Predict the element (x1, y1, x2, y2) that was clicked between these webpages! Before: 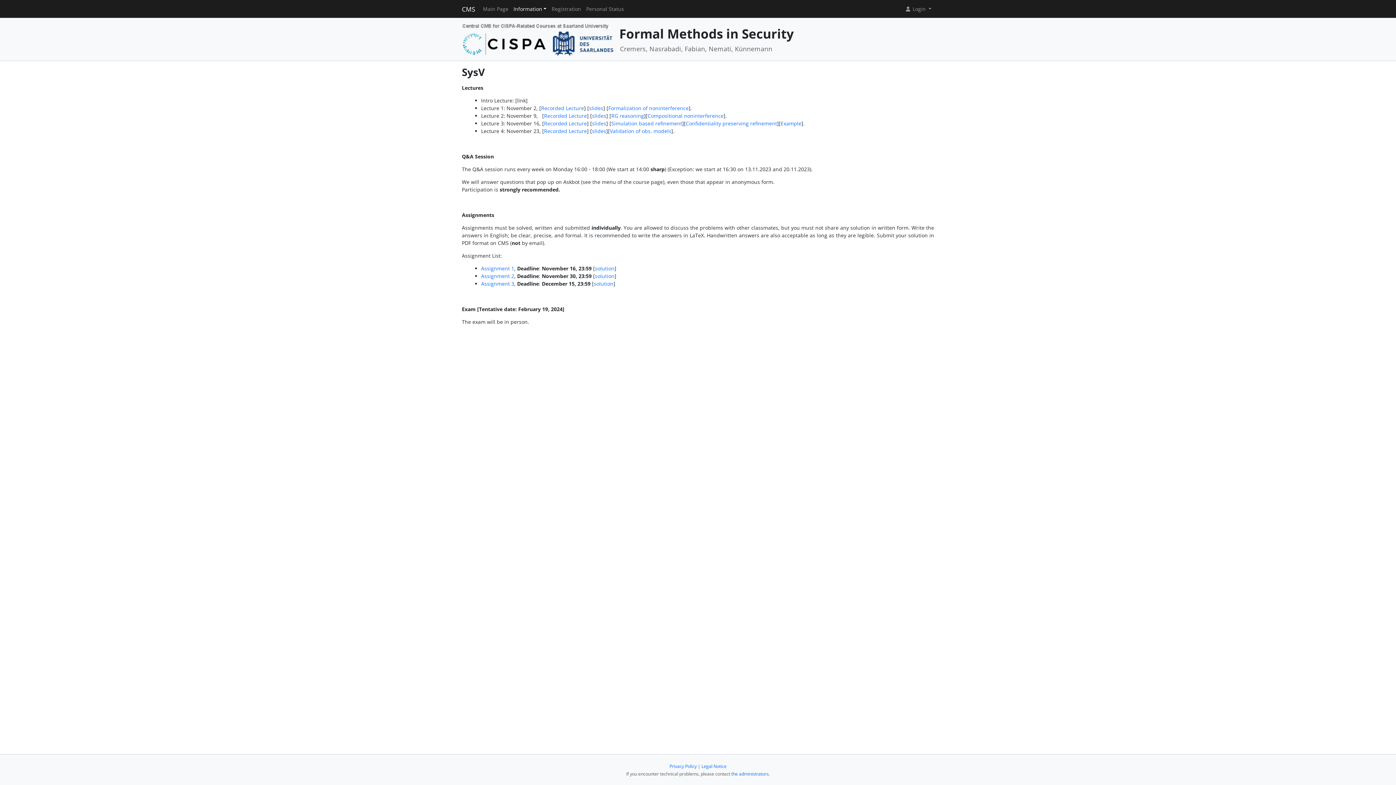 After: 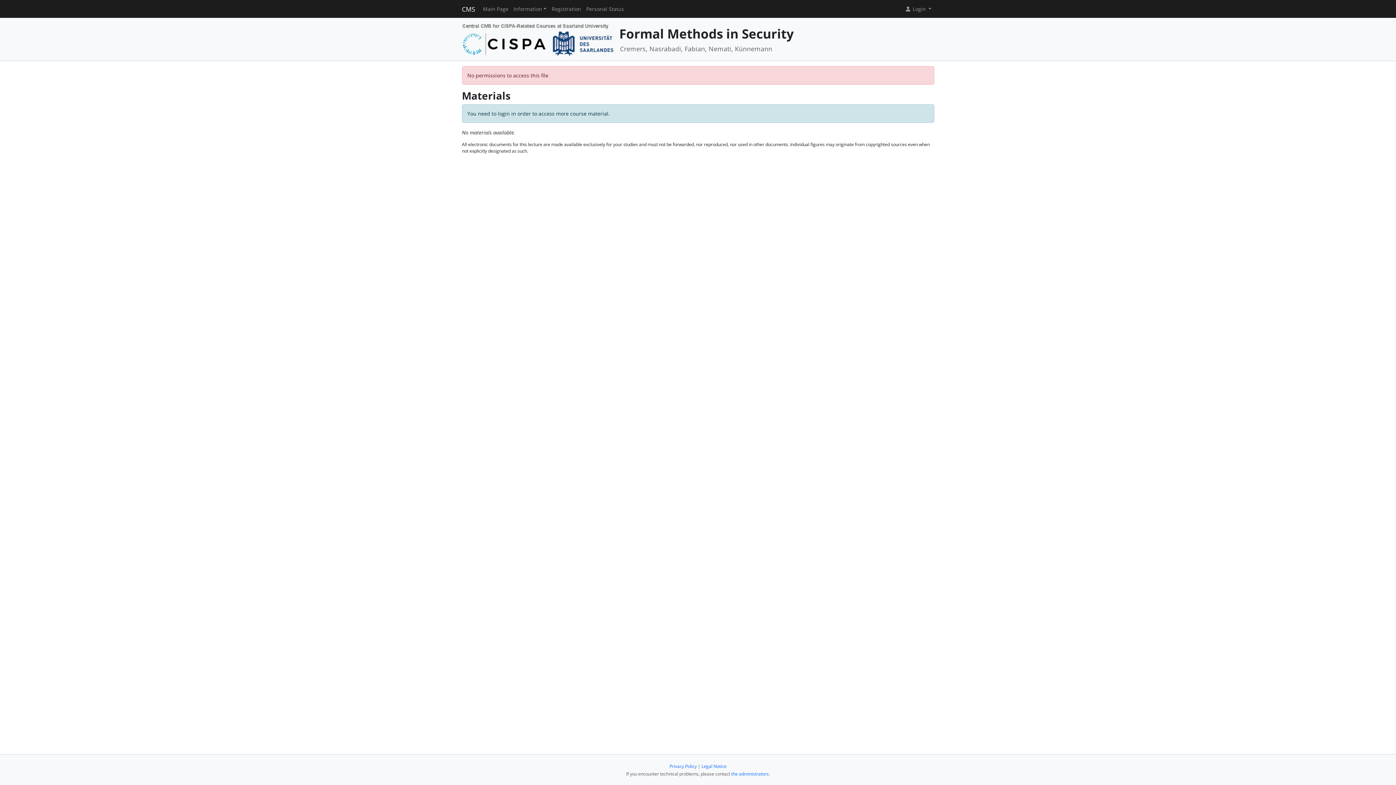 Action: bbox: (481, 265, 514, 271) label: Assignment 1